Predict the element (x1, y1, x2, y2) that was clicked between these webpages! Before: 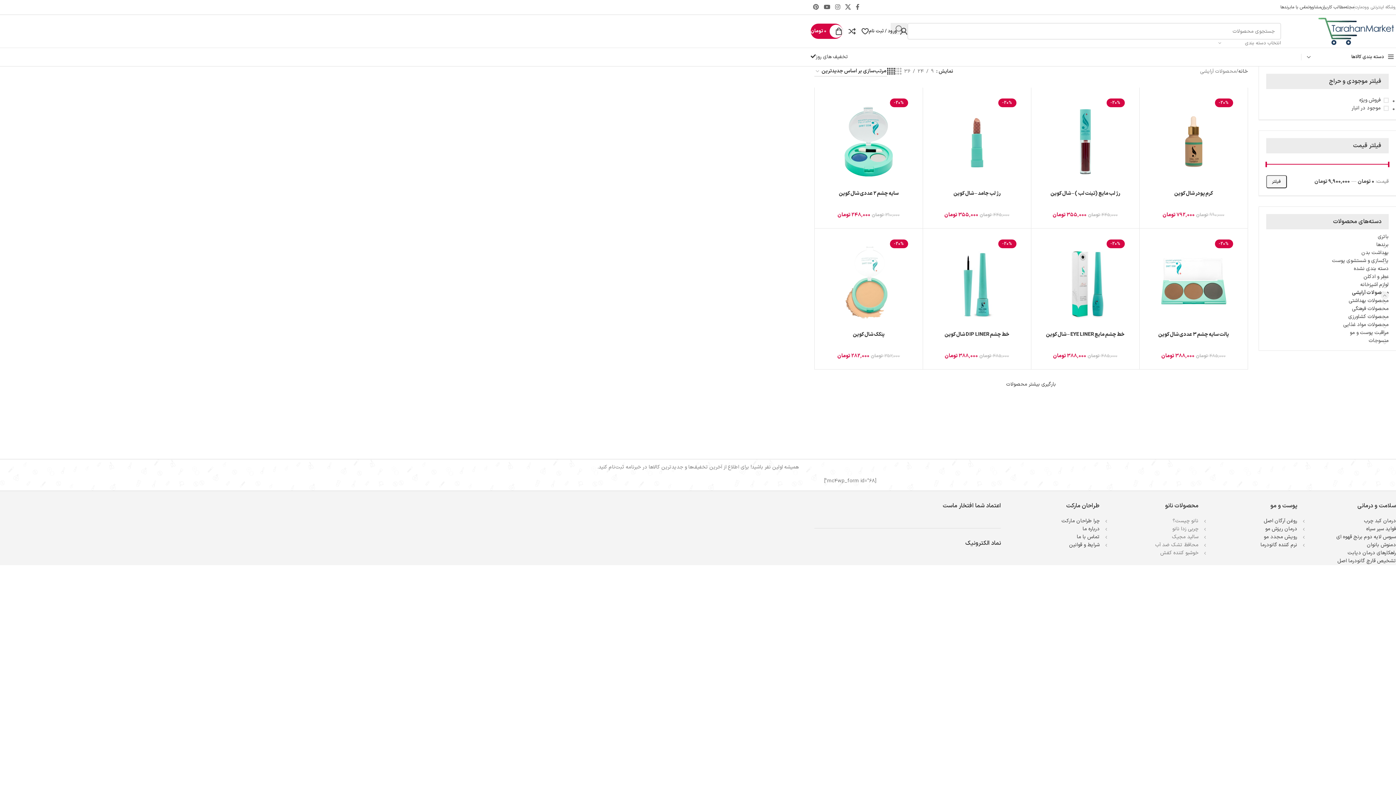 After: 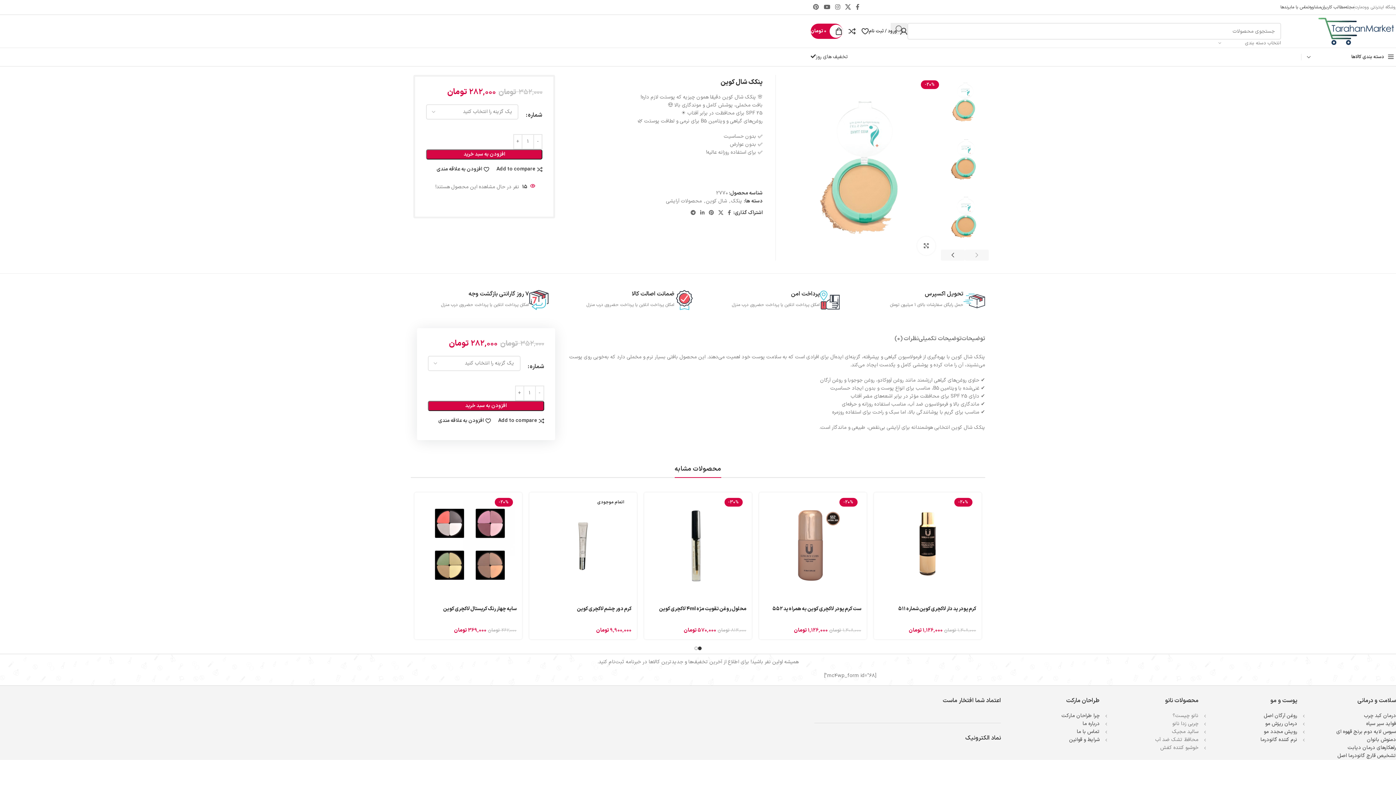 Action: label: پنکک شال کوین bbox: (853, 330, 884, 338)